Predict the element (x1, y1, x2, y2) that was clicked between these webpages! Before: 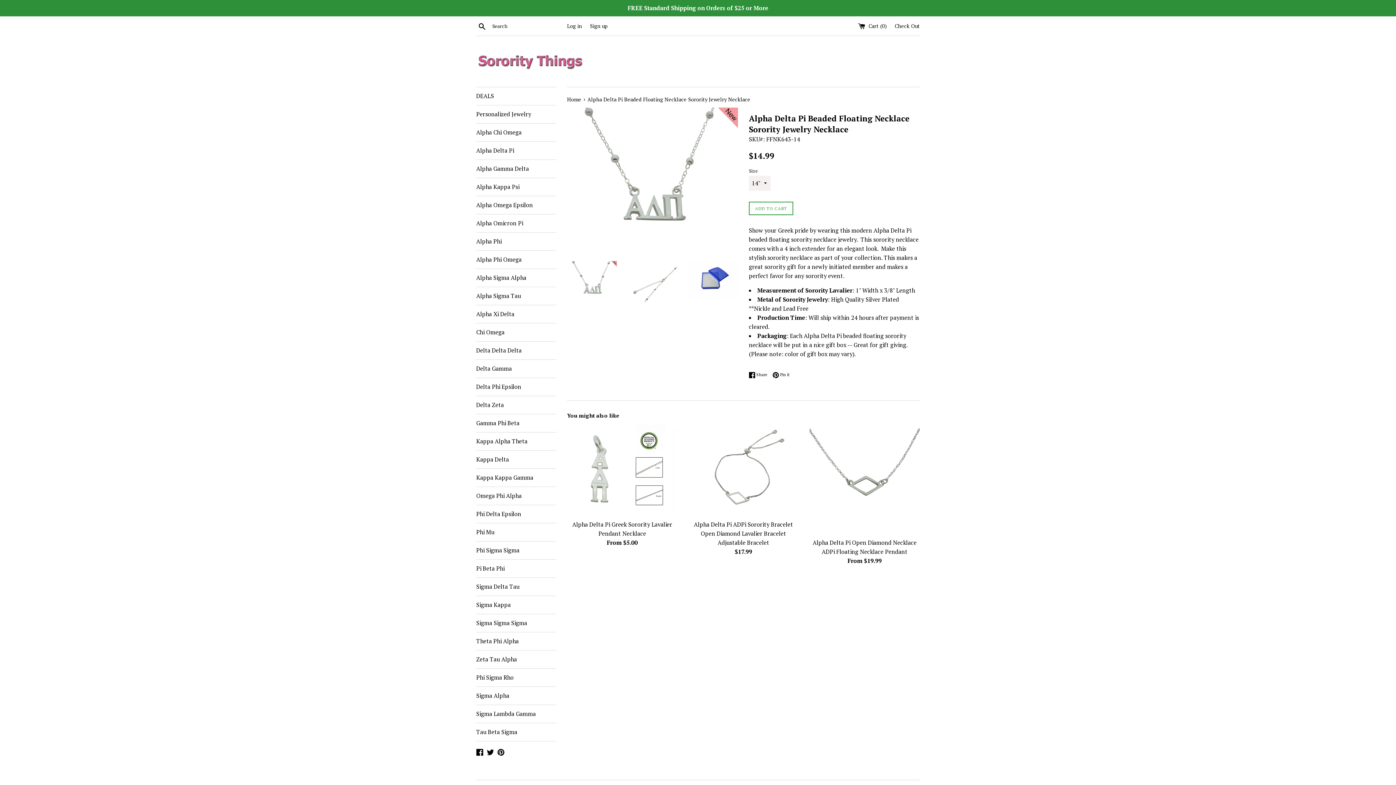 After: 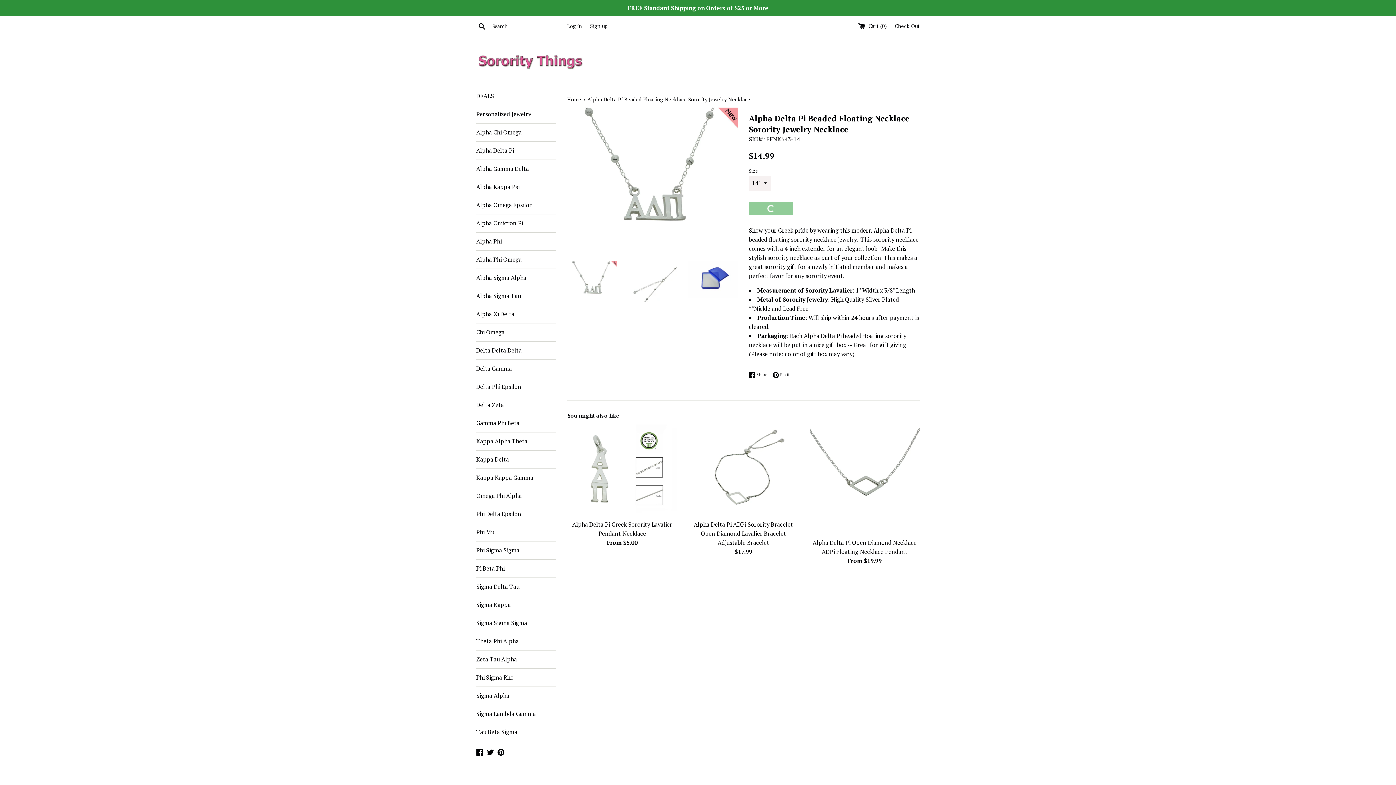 Action: label: ADD TO CART bbox: (749, 201, 793, 215)